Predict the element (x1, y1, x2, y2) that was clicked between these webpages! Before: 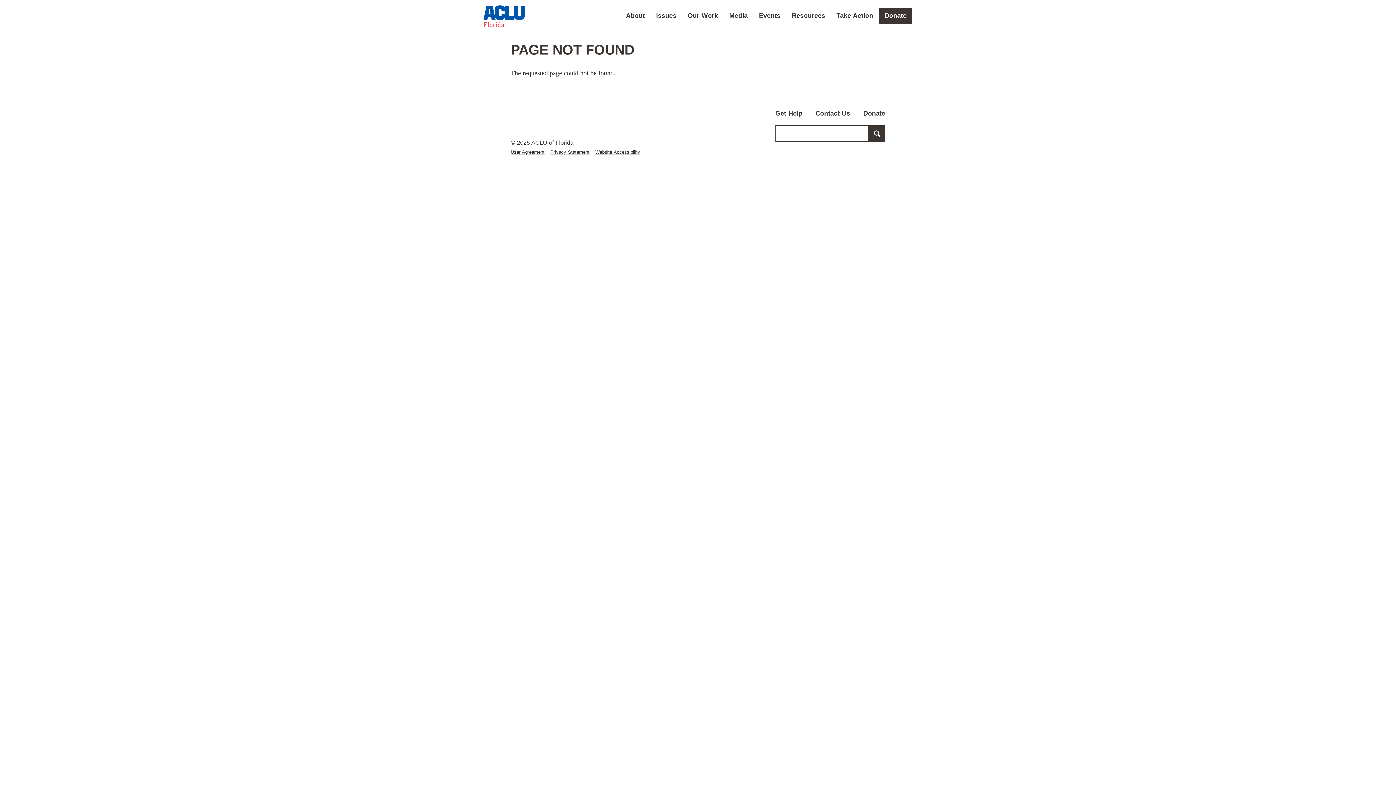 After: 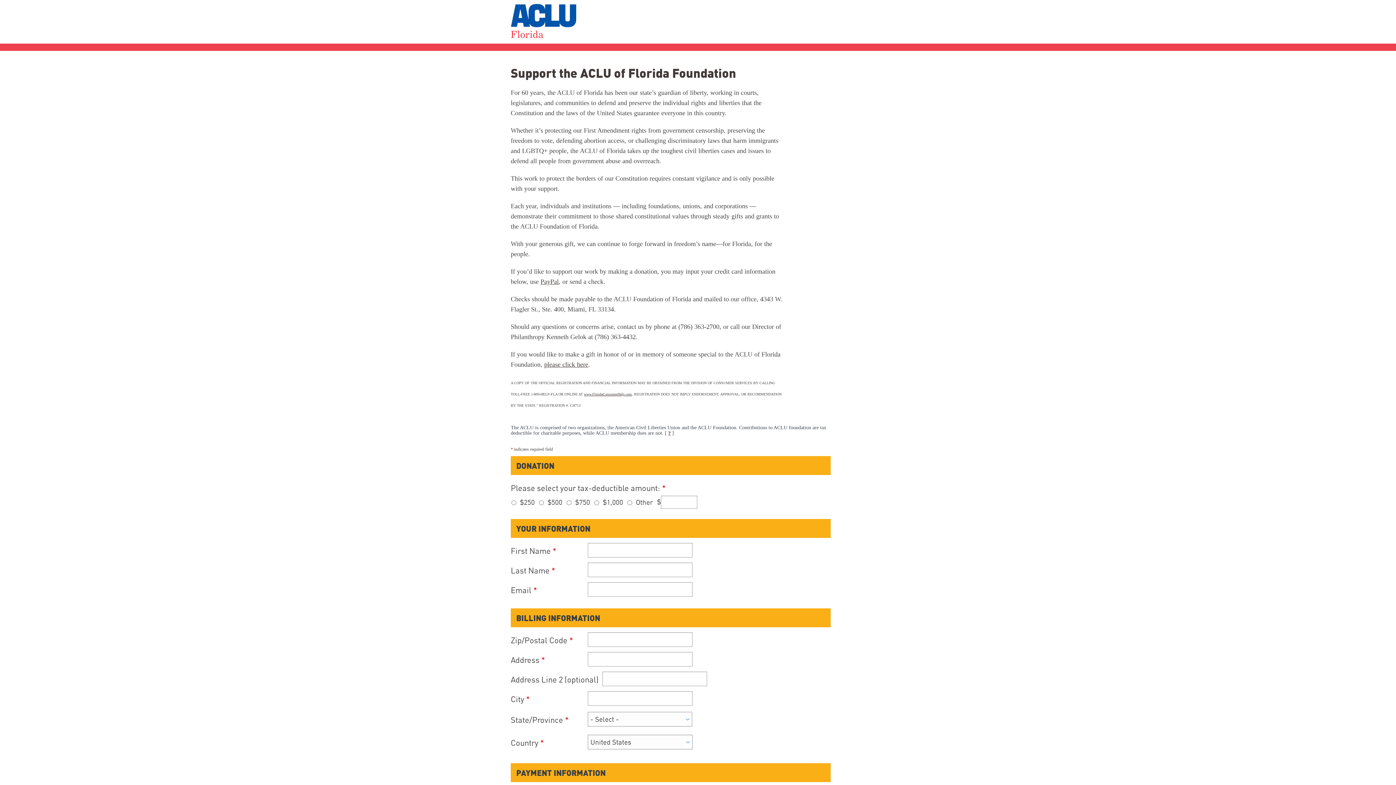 Action: label: Donate bbox: (879, 7, 912, 24)